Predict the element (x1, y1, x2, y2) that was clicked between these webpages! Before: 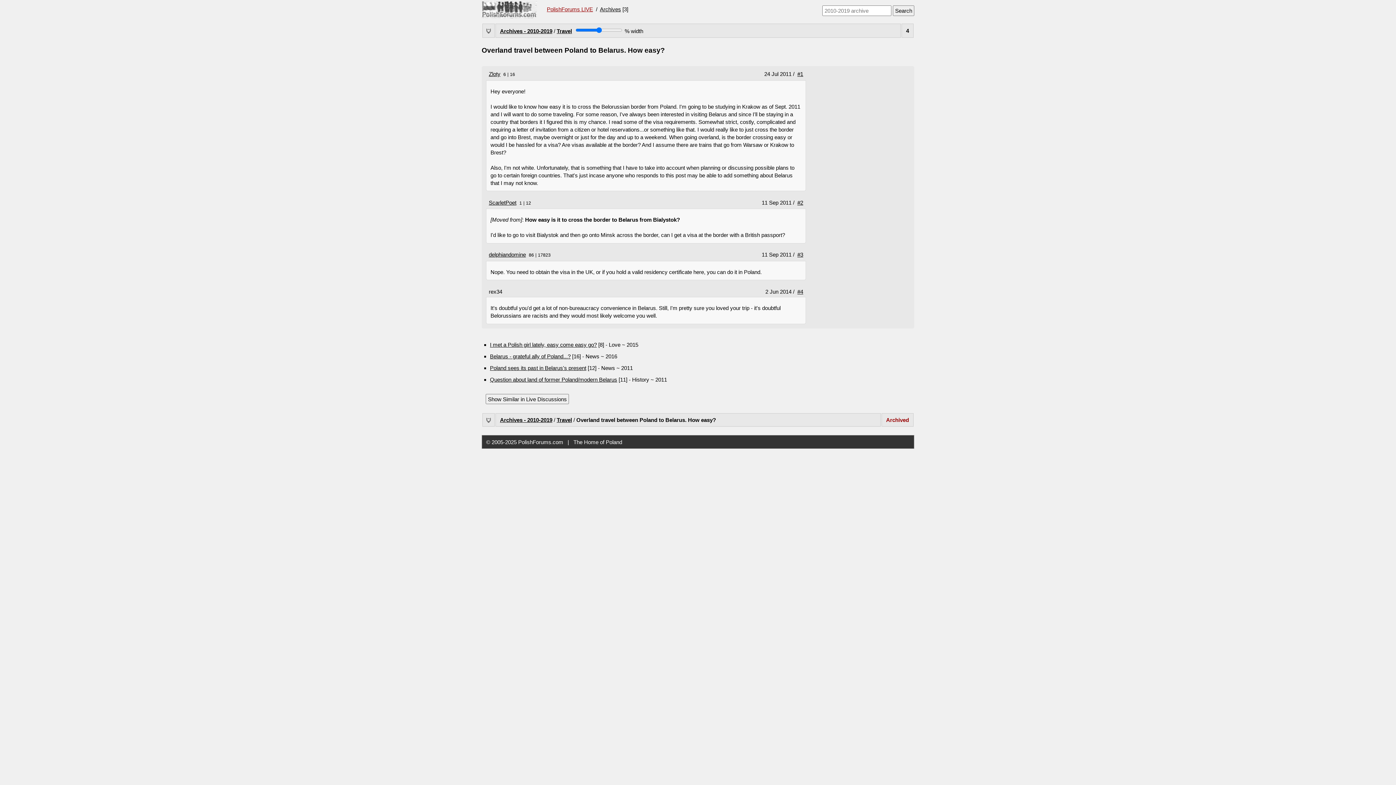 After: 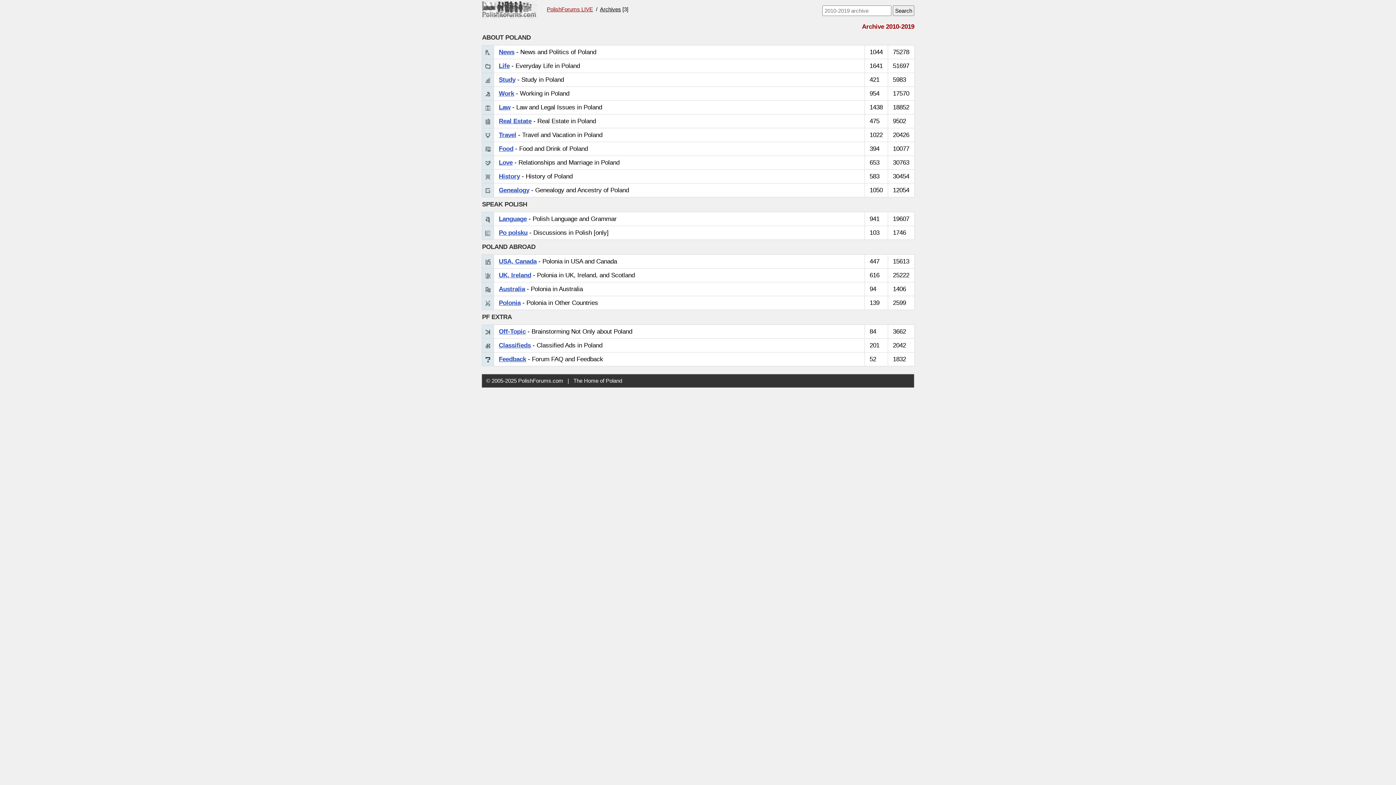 Action: label: Archives - 2010-2019 bbox: (500, 27, 552, 34)